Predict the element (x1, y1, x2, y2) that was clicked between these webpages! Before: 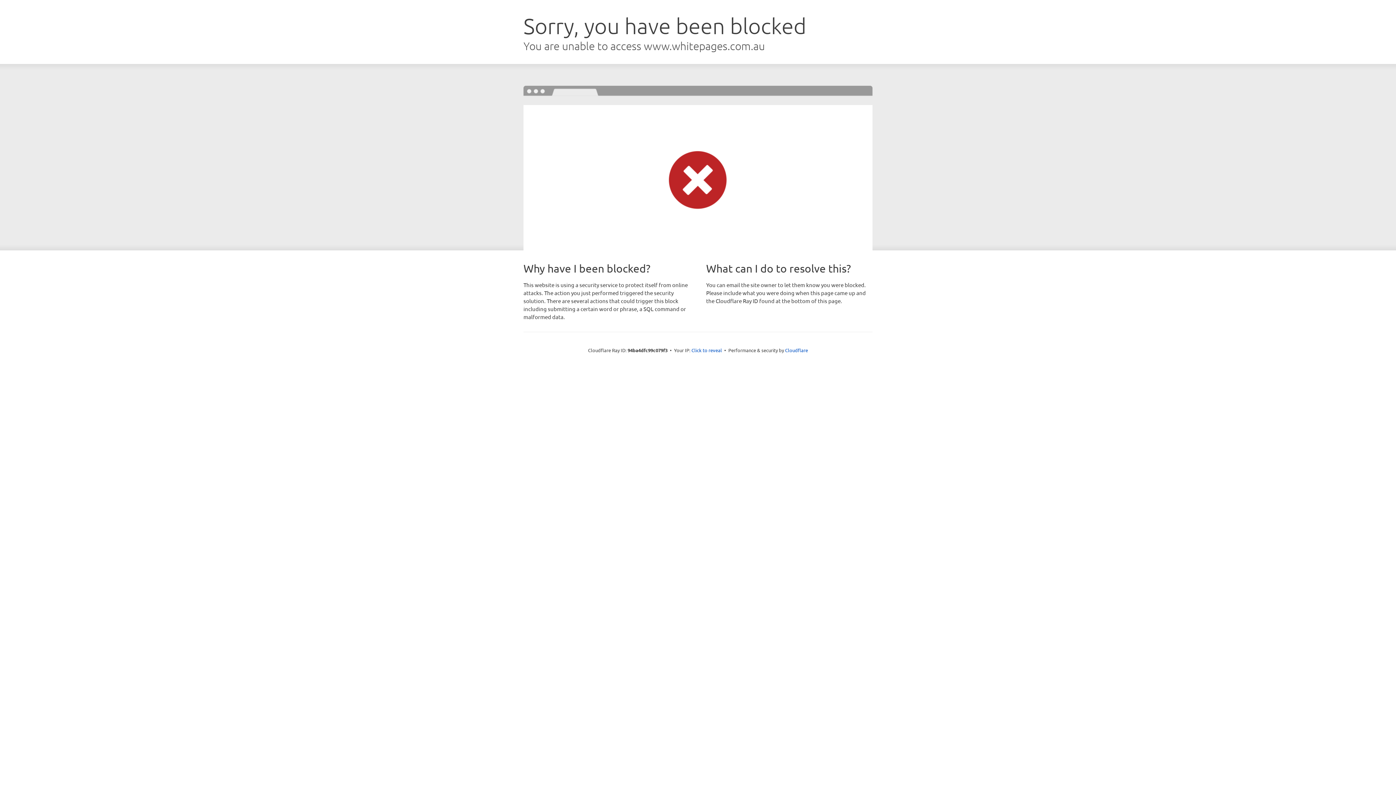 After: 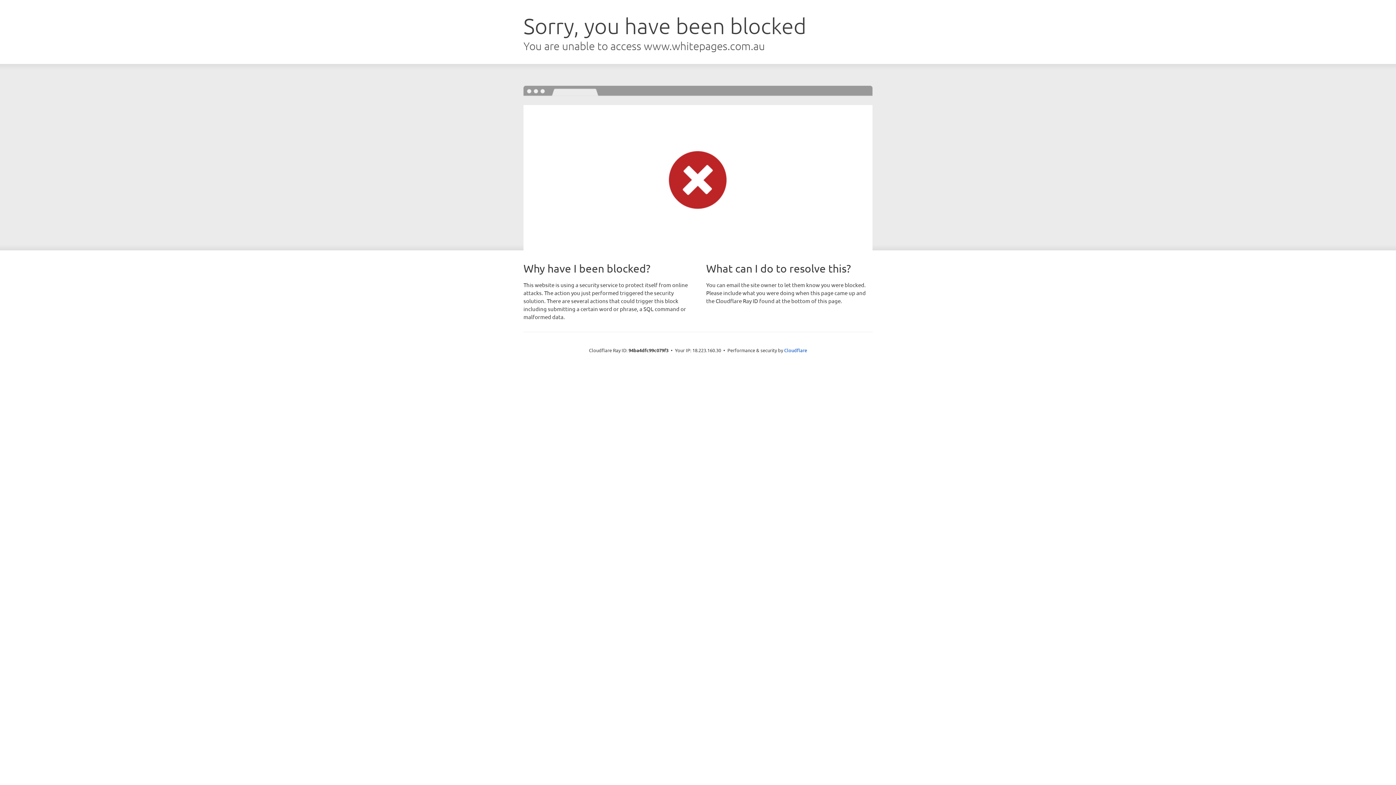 Action: bbox: (691, 346, 722, 353) label: Click to reveal